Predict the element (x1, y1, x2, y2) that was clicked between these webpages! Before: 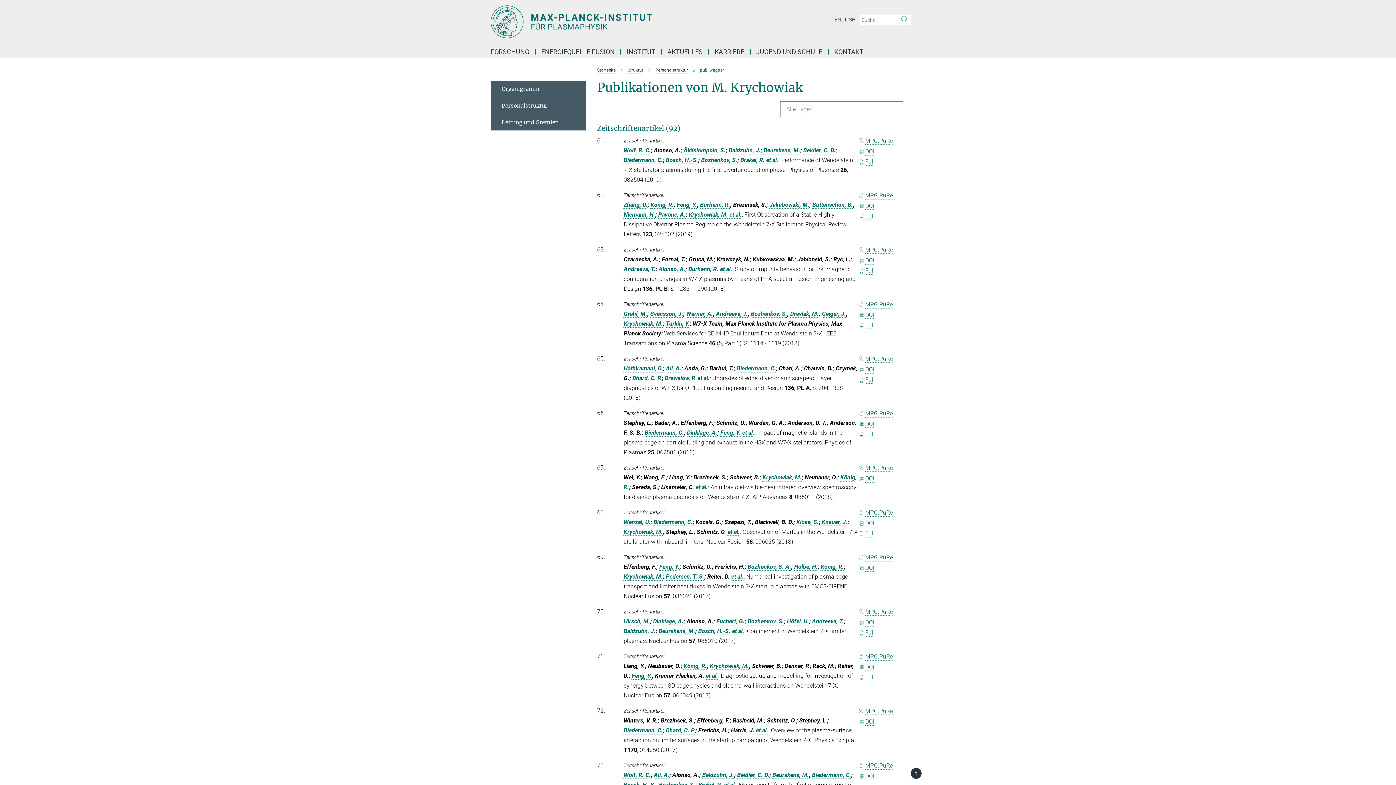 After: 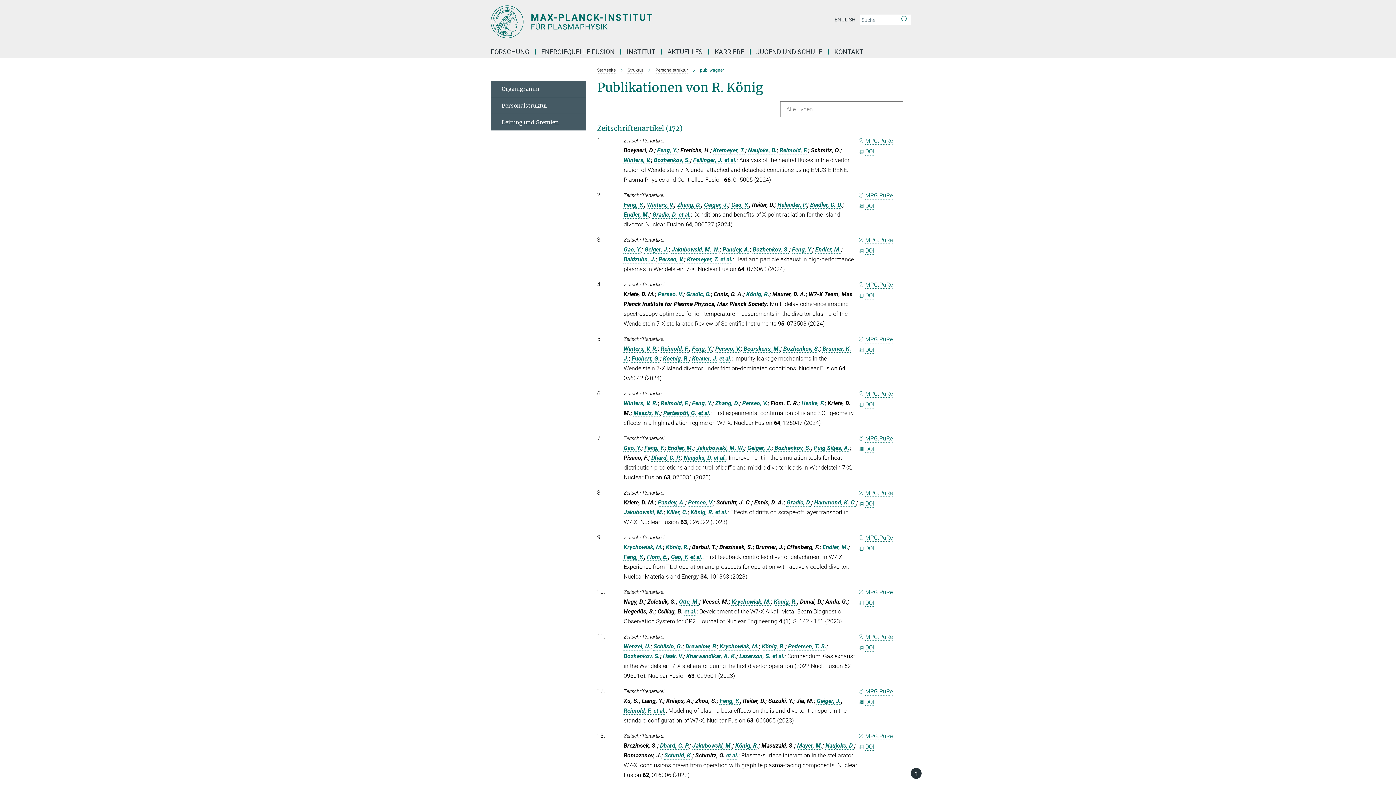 Action: label: König, R. bbox: (683, 662, 707, 669)